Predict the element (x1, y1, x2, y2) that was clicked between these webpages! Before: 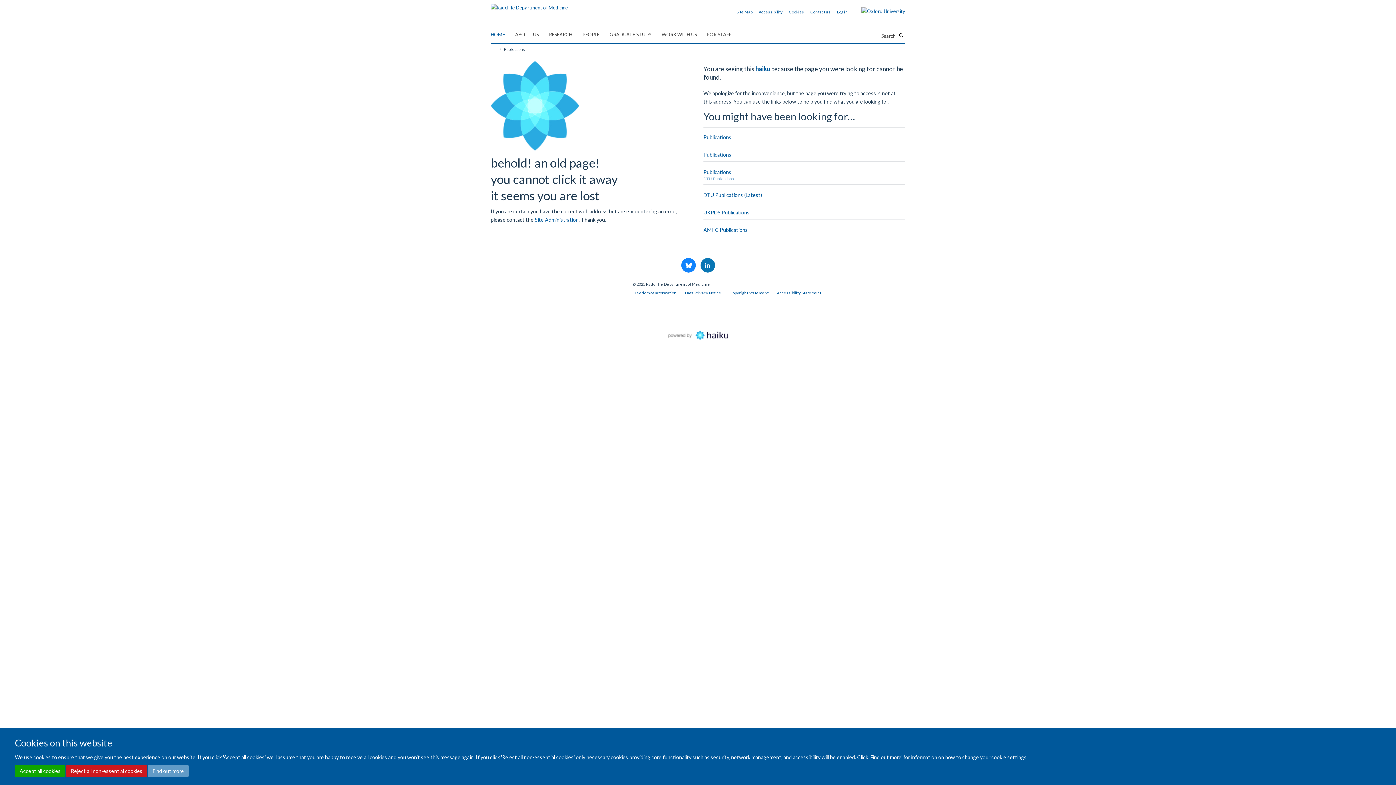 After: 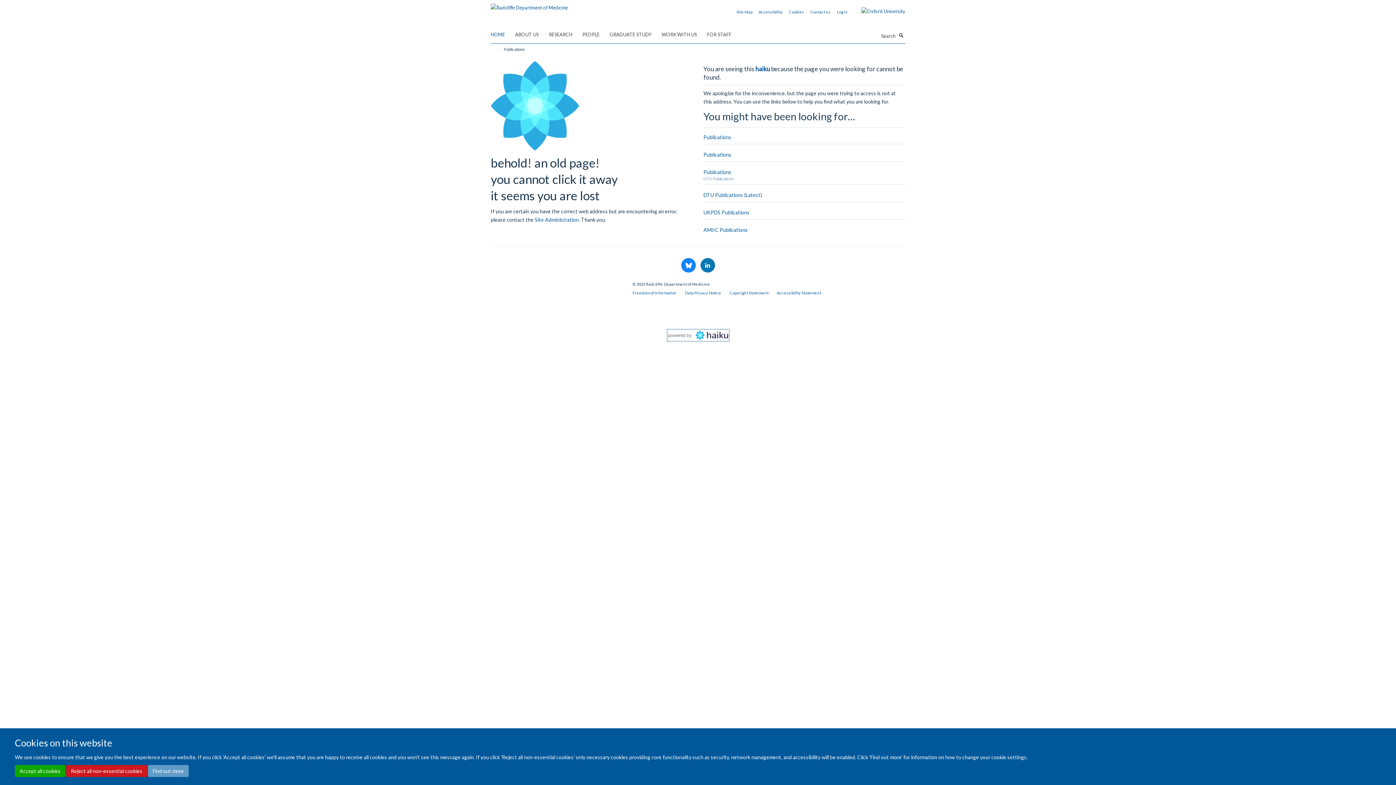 Action: bbox: (668, 331, 728, 337)